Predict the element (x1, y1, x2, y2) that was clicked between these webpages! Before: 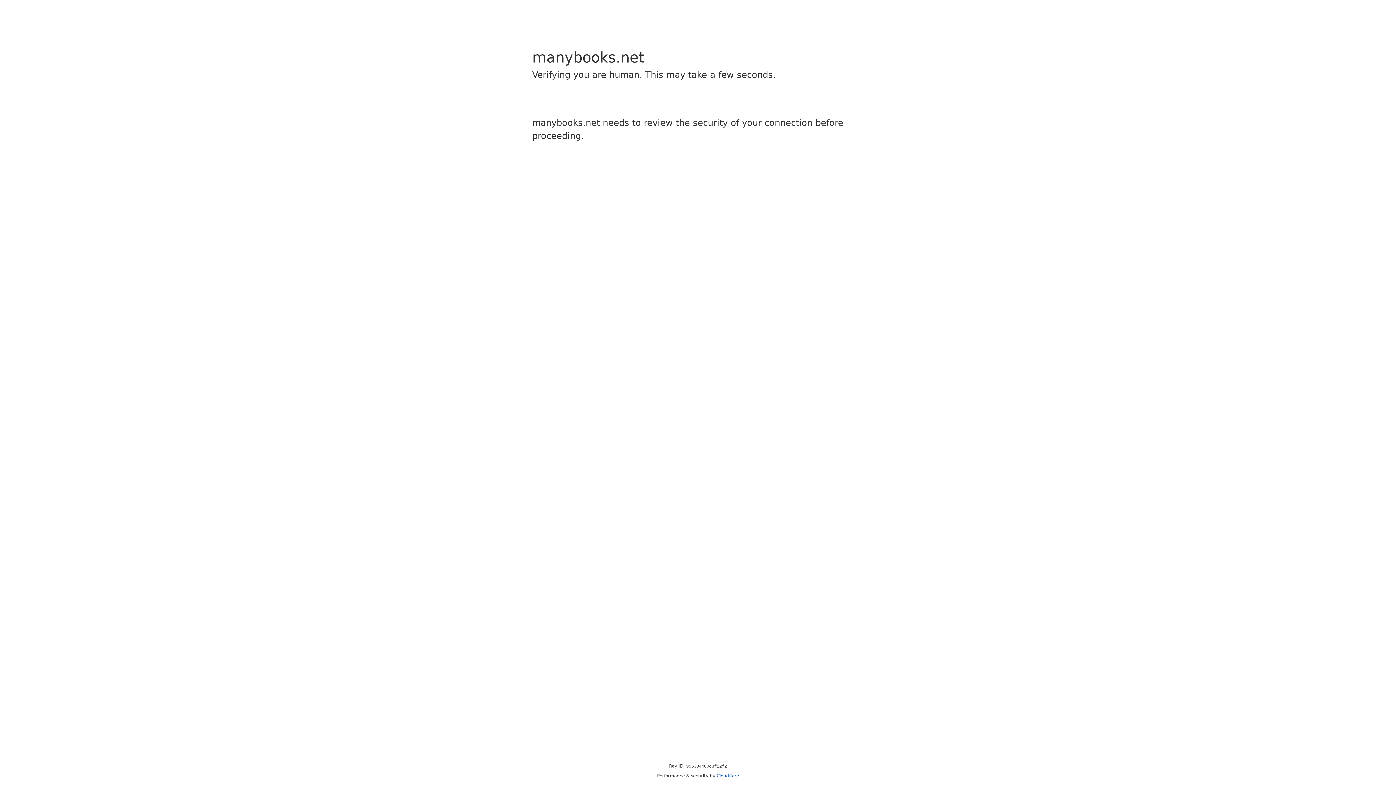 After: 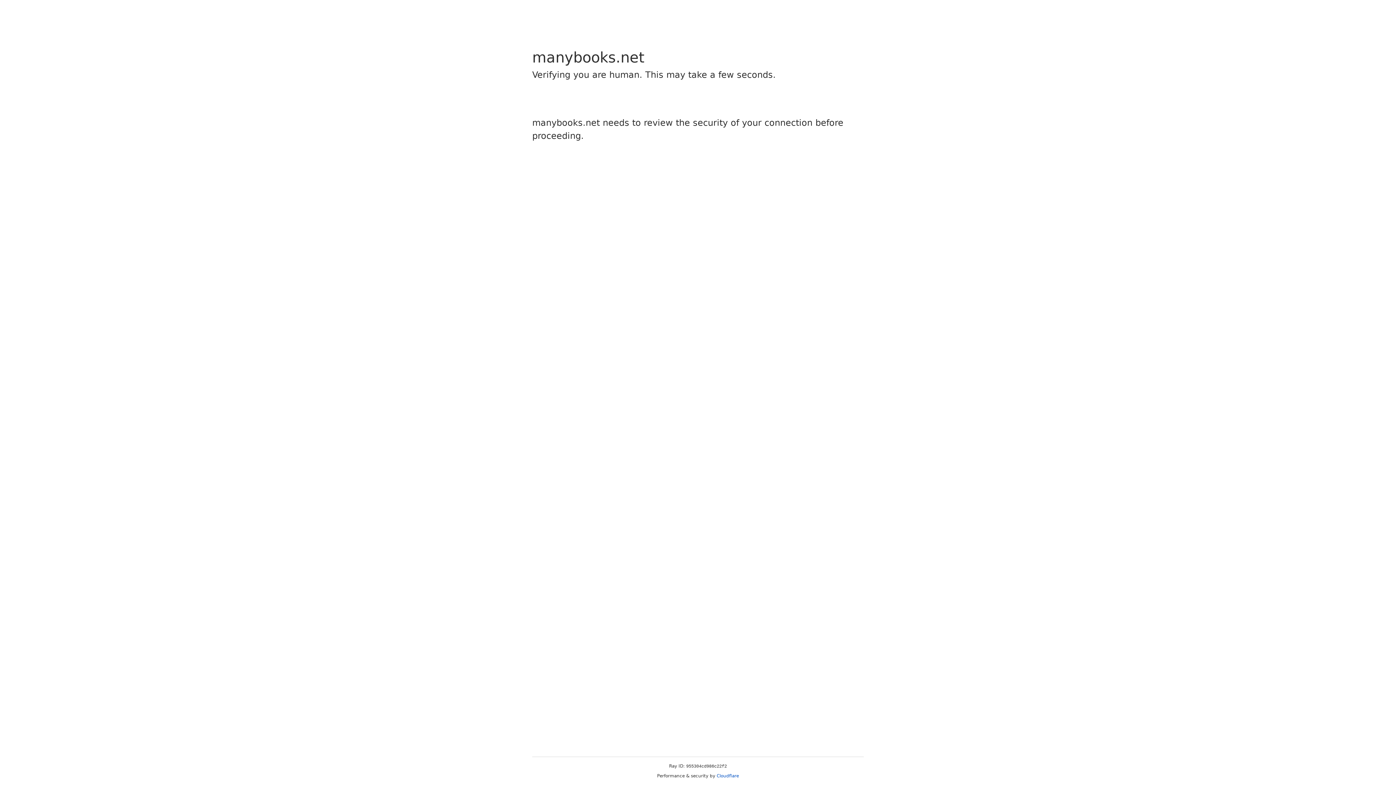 Action: label: Cloudflare bbox: (716, 773, 739, 778)